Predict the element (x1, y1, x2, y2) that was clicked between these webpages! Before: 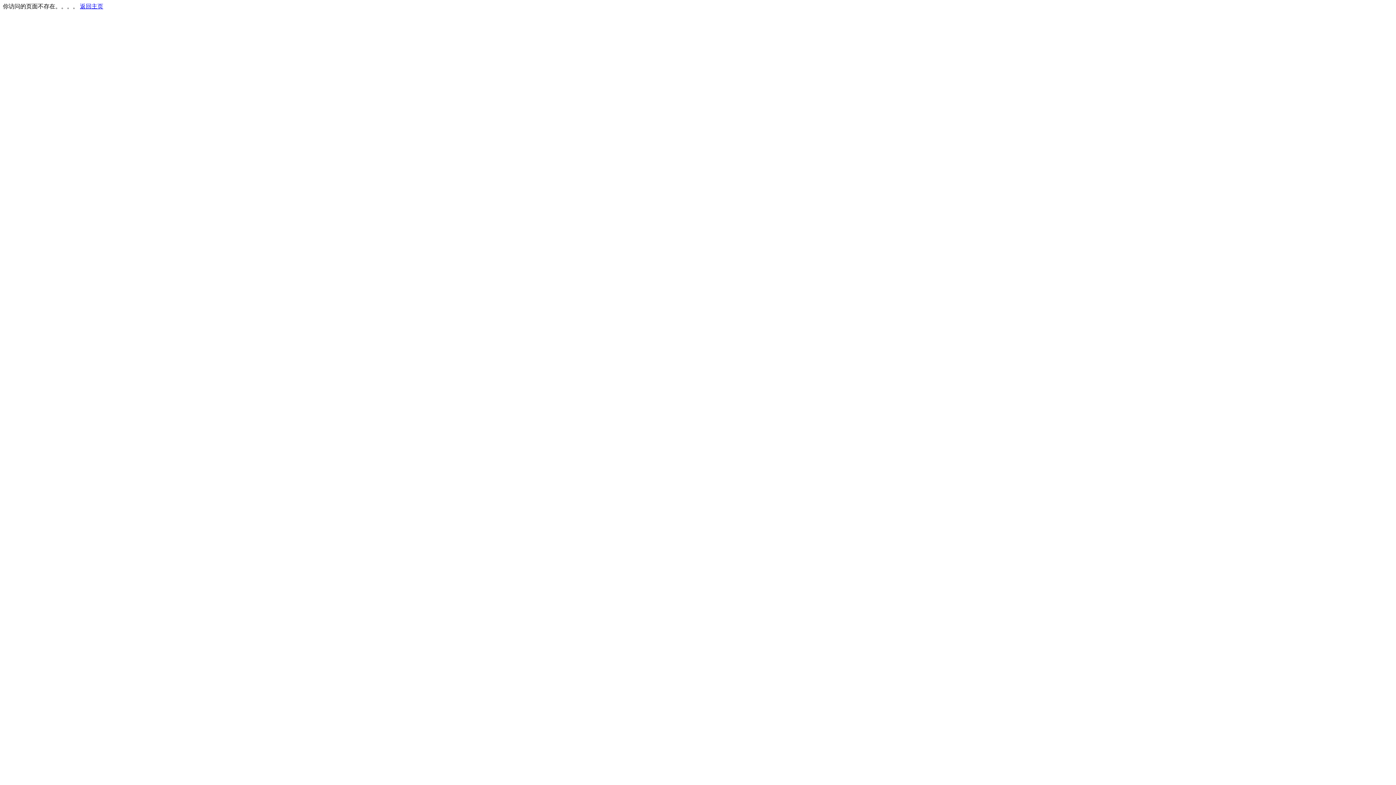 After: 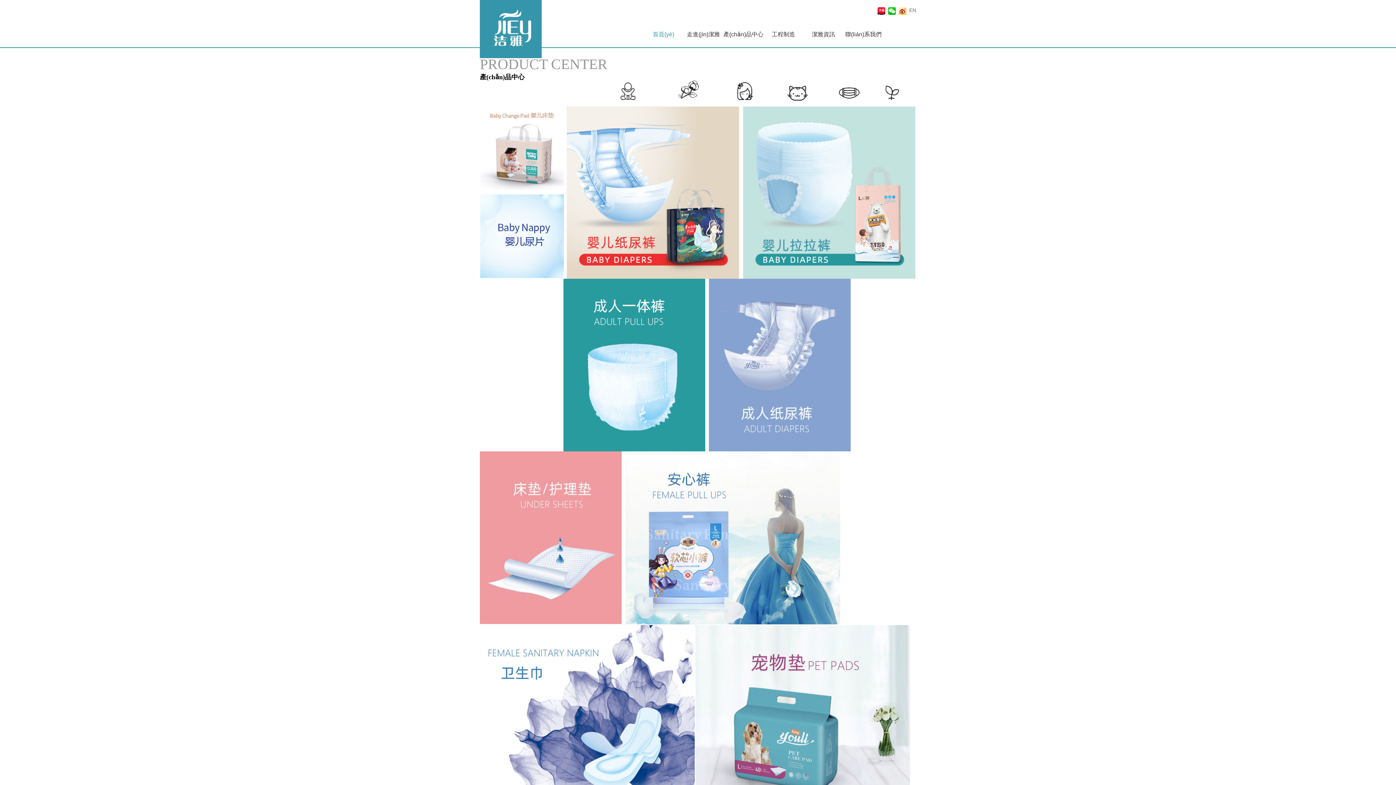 Action: label: 返回主页 bbox: (80, 3, 103, 9)